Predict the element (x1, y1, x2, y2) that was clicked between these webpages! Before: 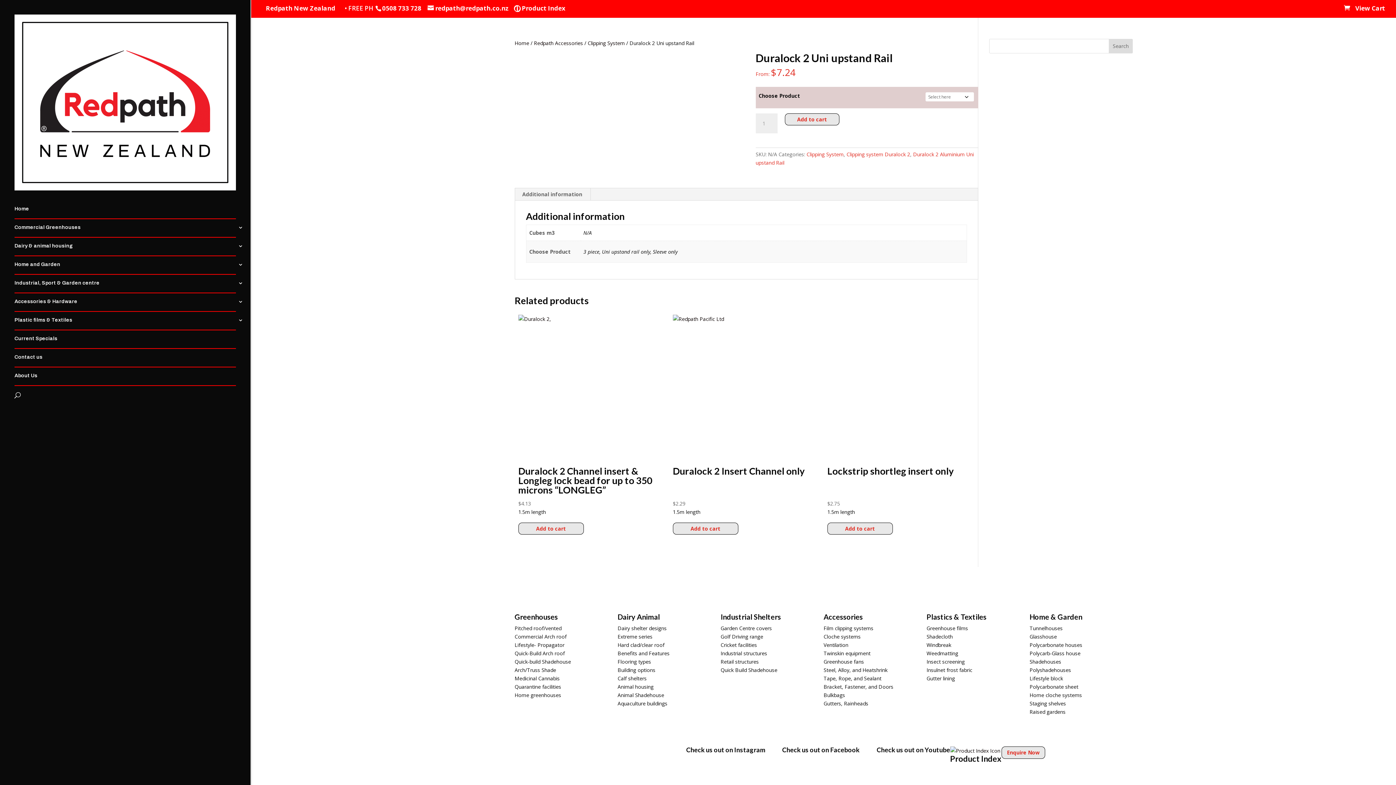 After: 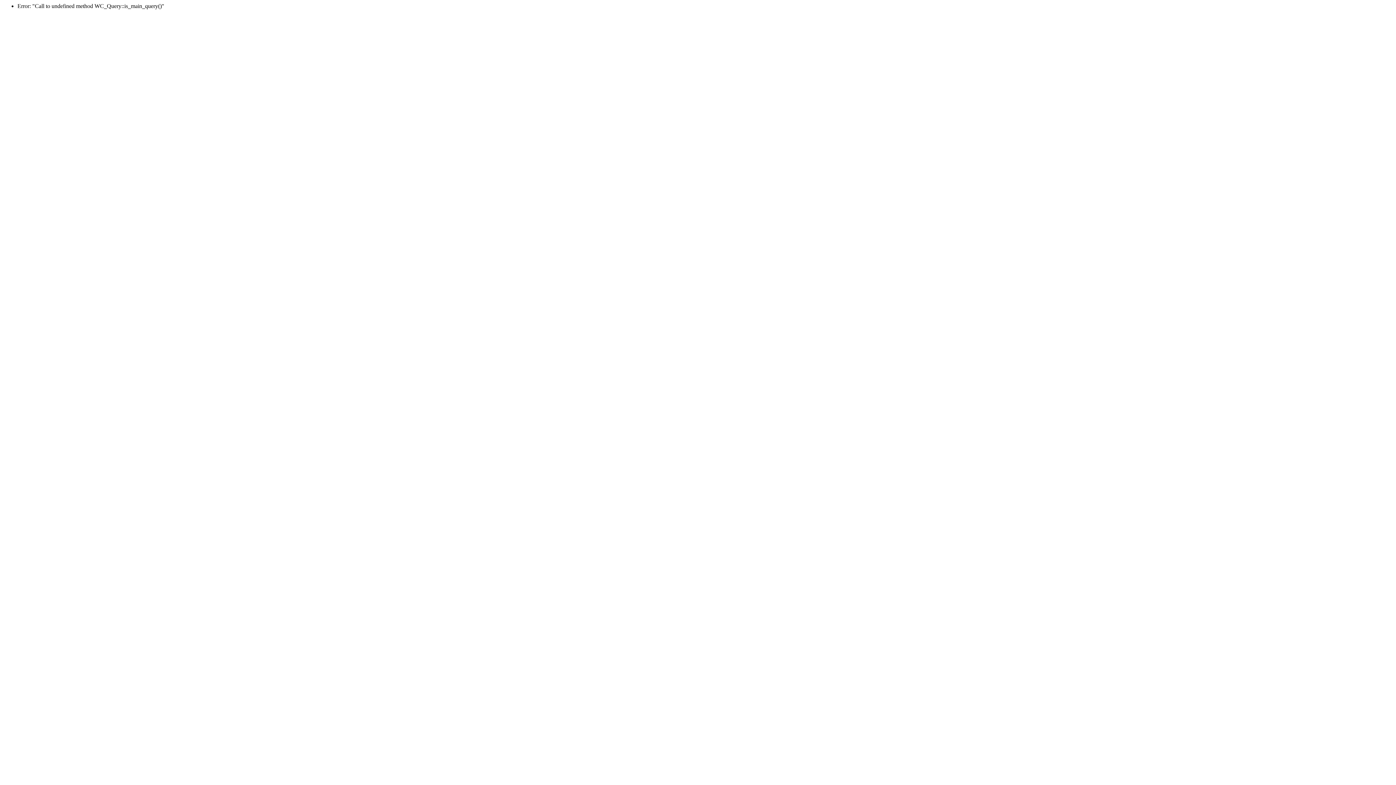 Action: bbox: (587, 39, 624, 46) label: Clipping System